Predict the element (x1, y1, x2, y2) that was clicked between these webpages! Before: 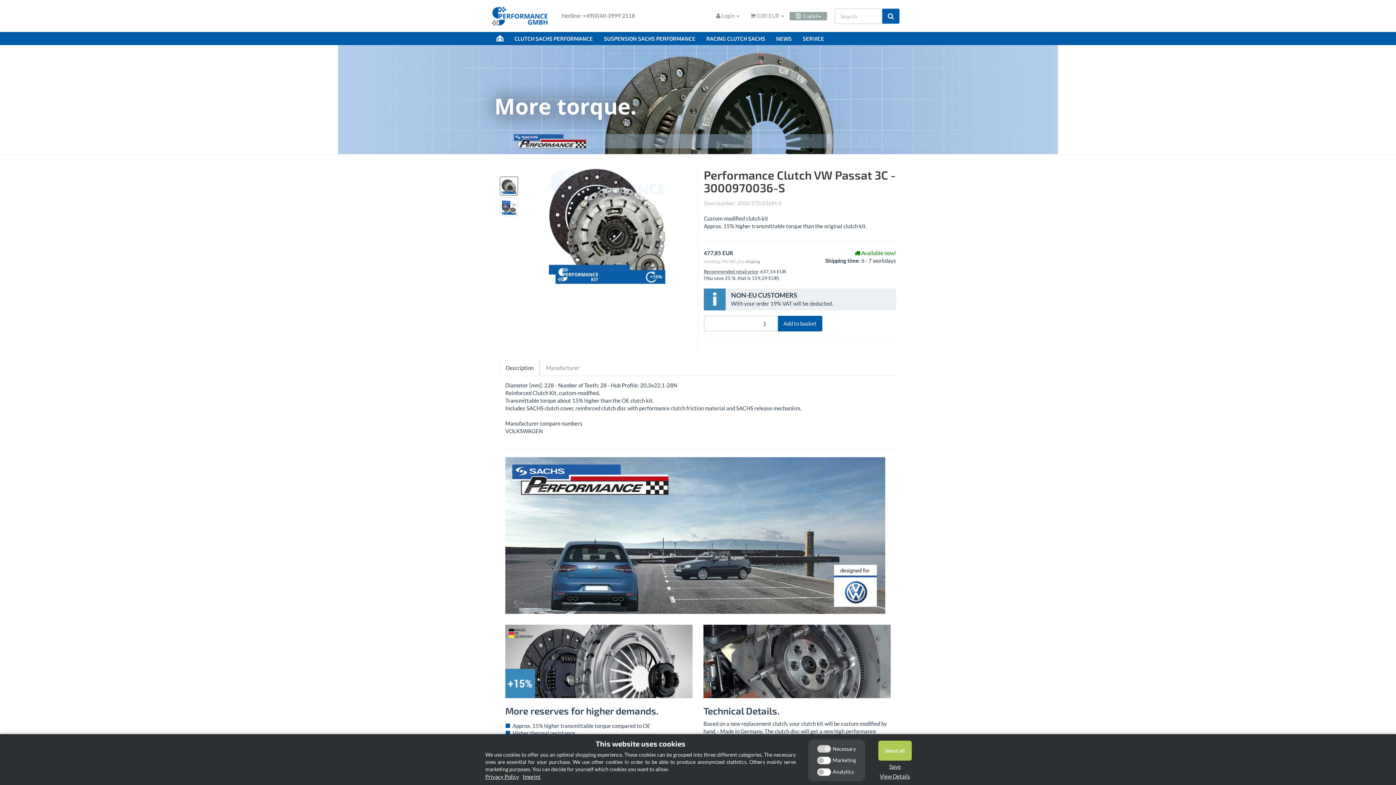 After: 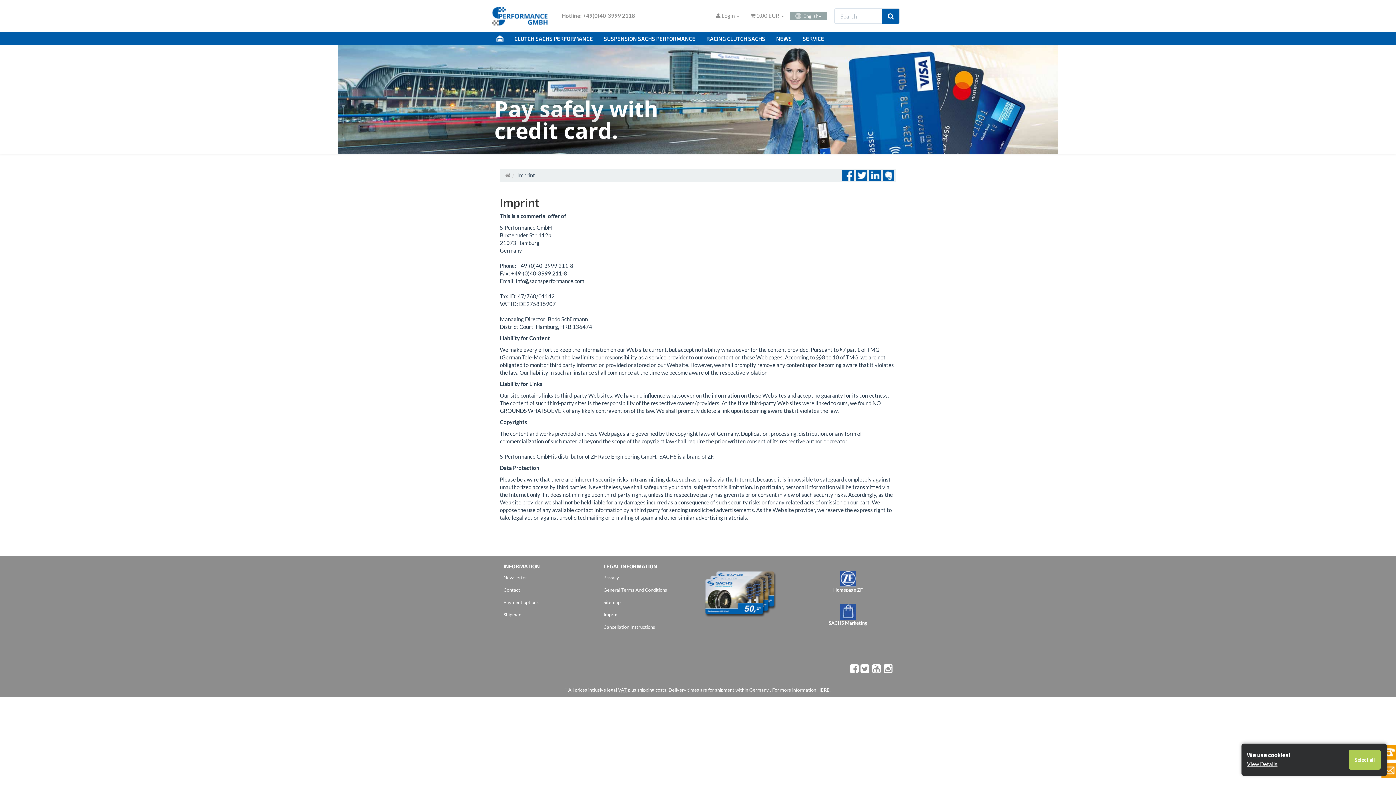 Action: label: Imprint bbox: (522, 773, 540, 781)